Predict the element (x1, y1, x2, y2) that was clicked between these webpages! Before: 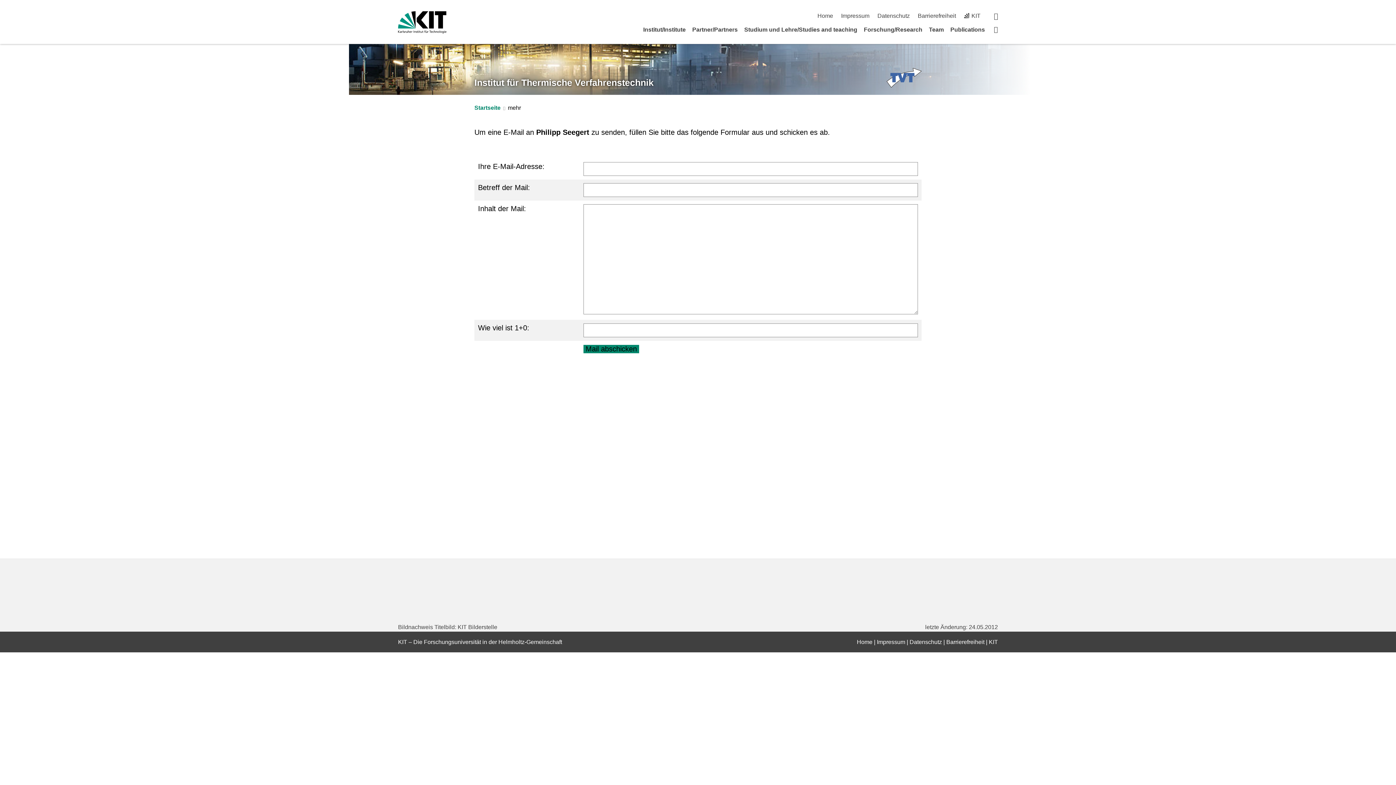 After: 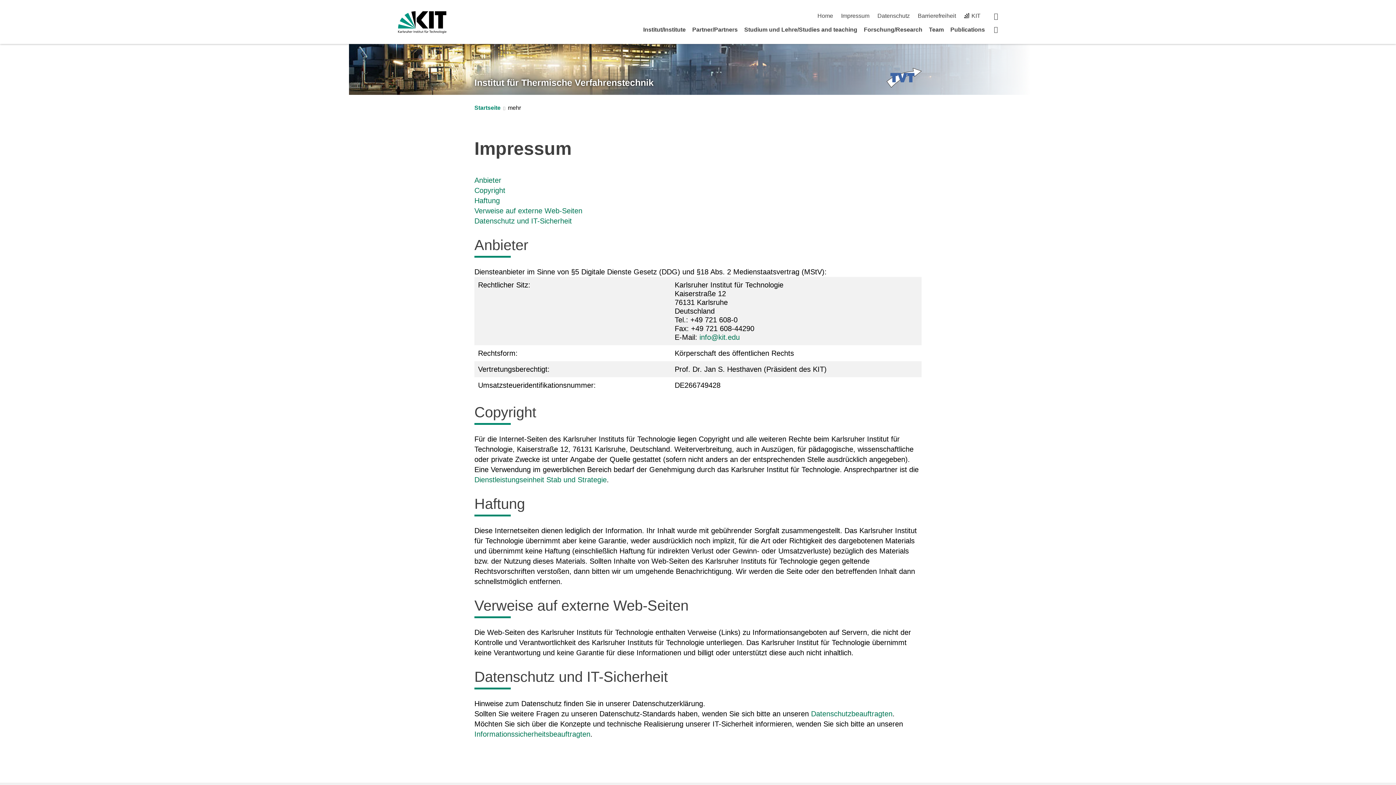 Action: bbox: (841, 12, 869, 18) label: Impressum